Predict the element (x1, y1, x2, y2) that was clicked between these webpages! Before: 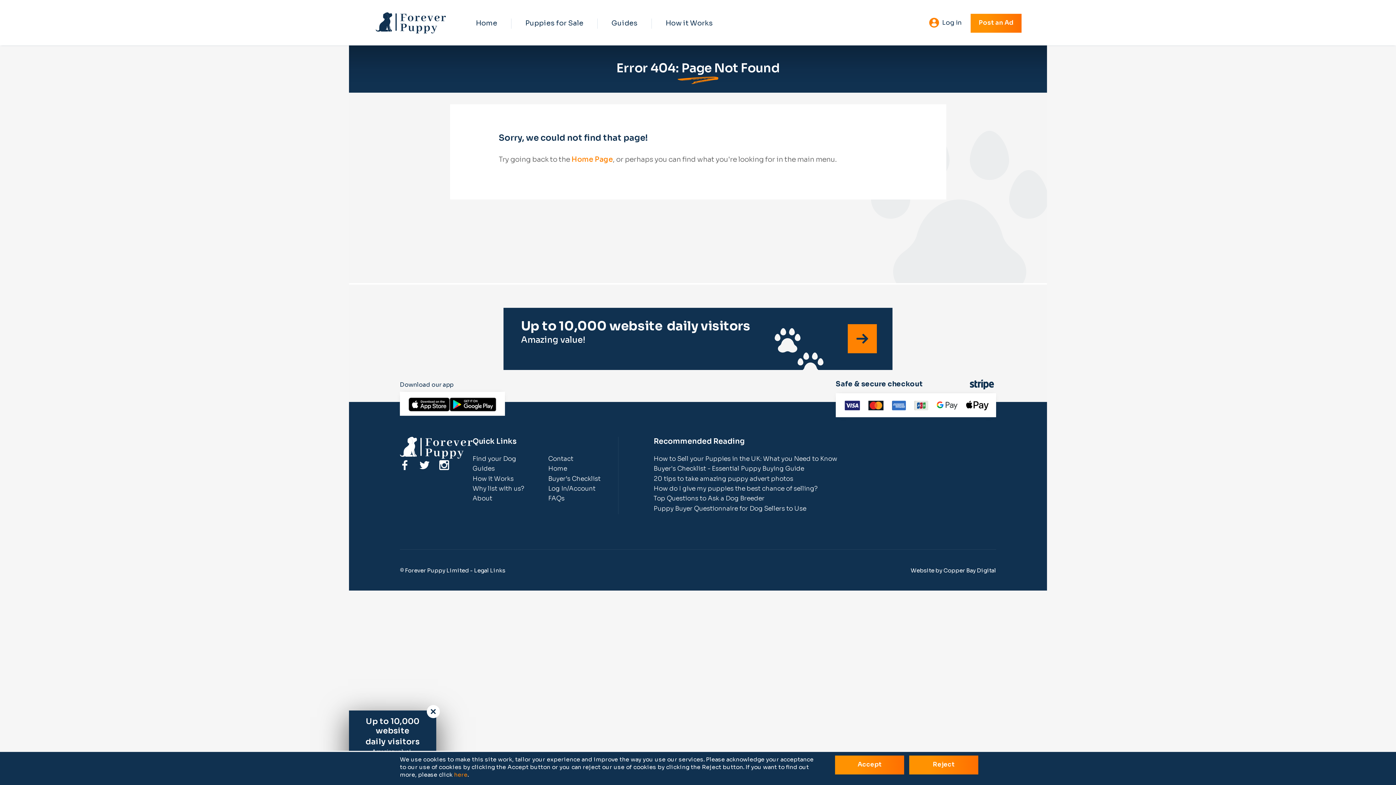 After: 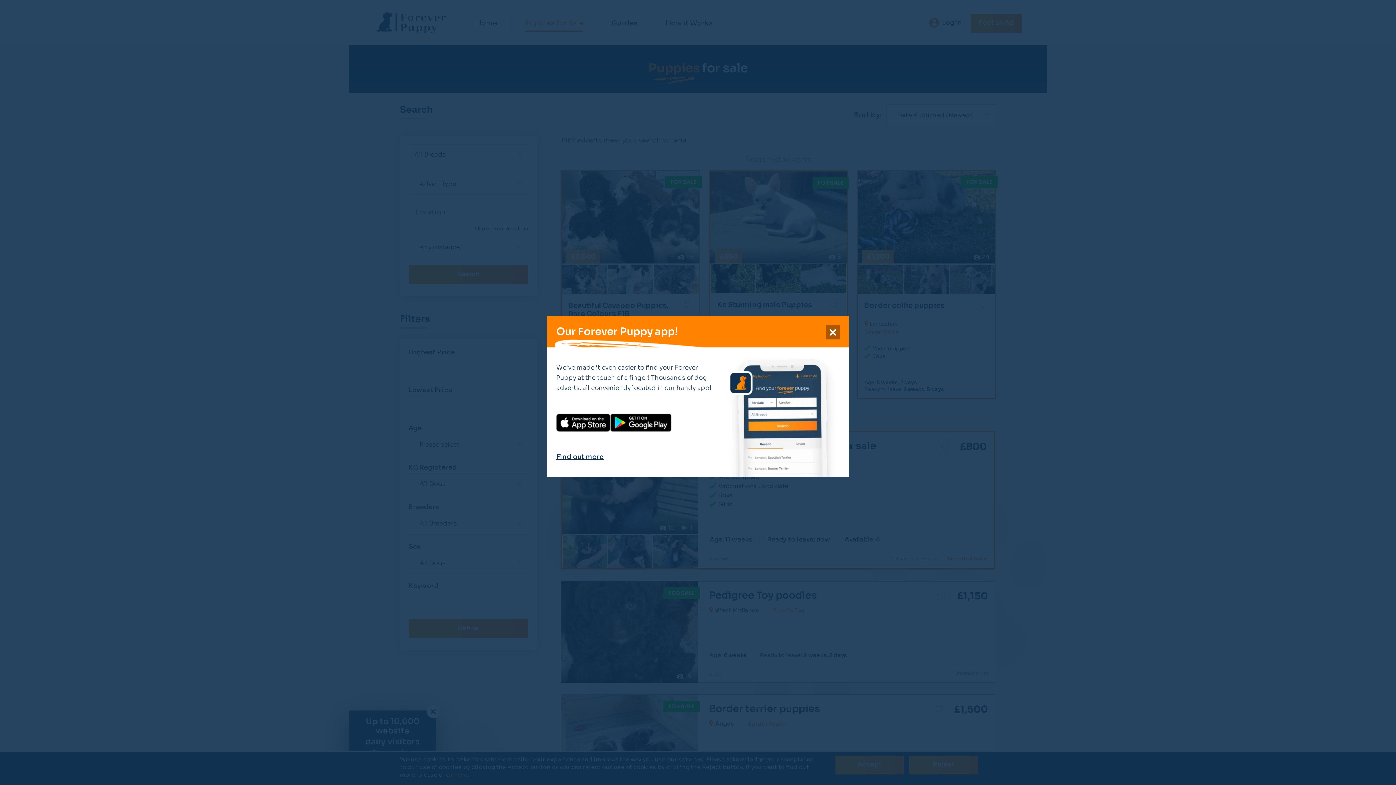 Action: label: Find your Dog bbox: (472, 455, 516, 462)